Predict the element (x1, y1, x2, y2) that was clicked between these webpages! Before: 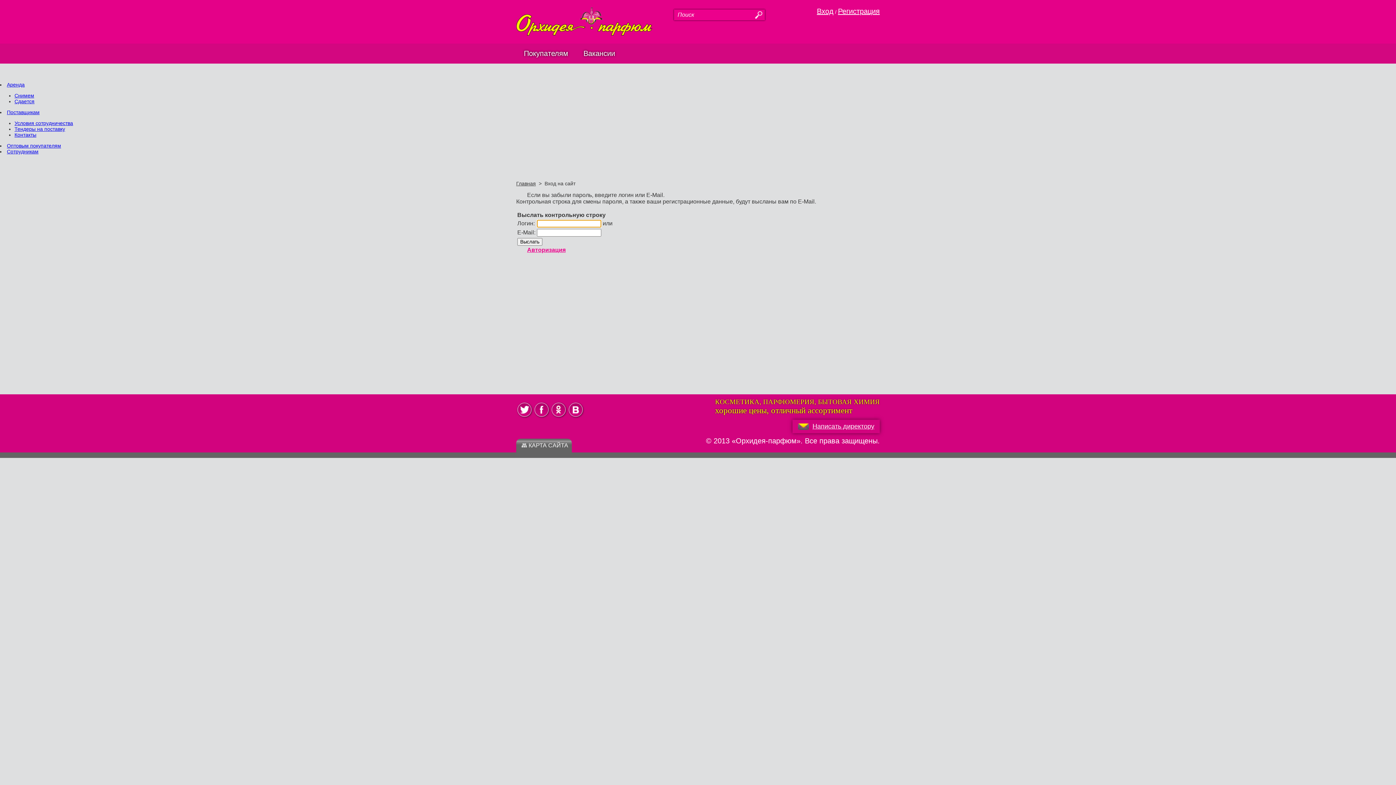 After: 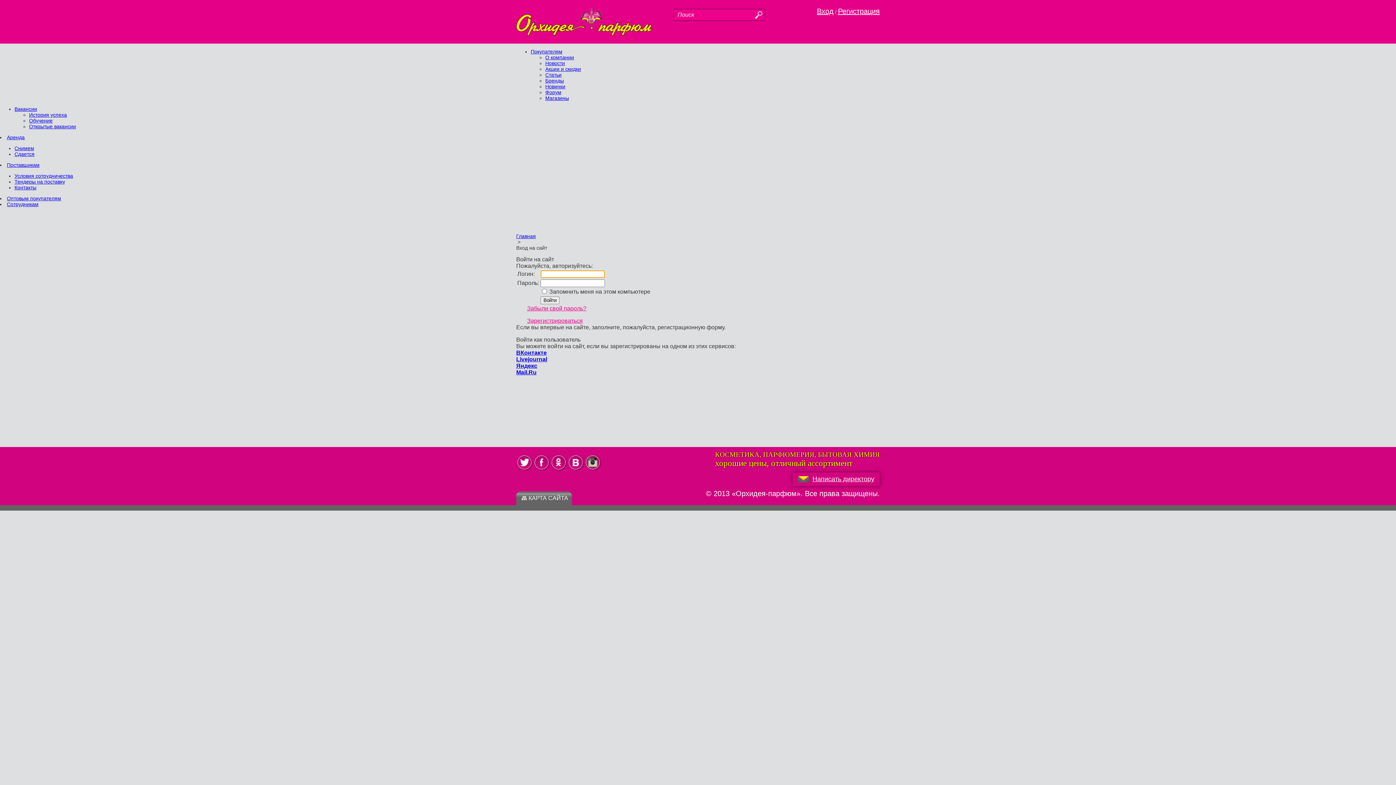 Action: bbox: (527, 246, 565, 253) label: Авторизация